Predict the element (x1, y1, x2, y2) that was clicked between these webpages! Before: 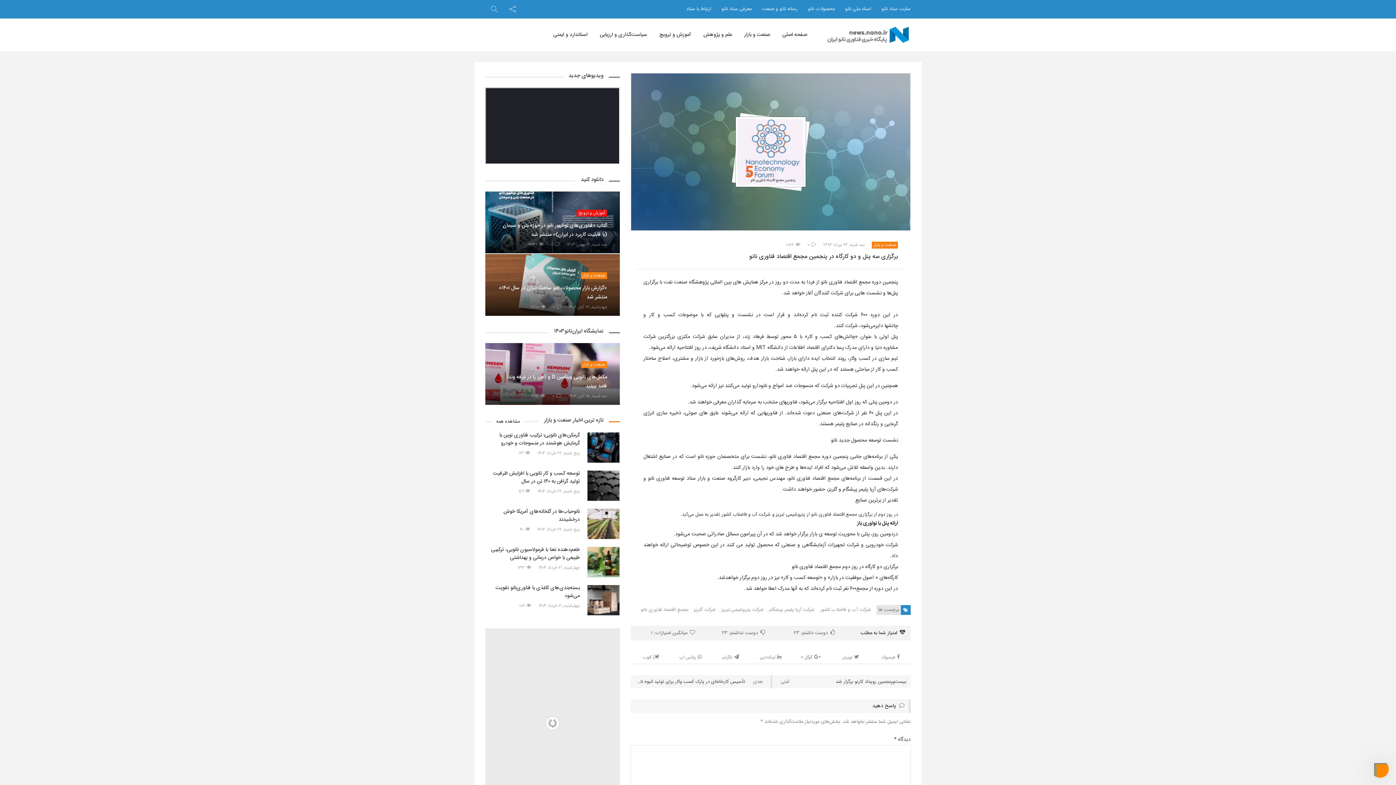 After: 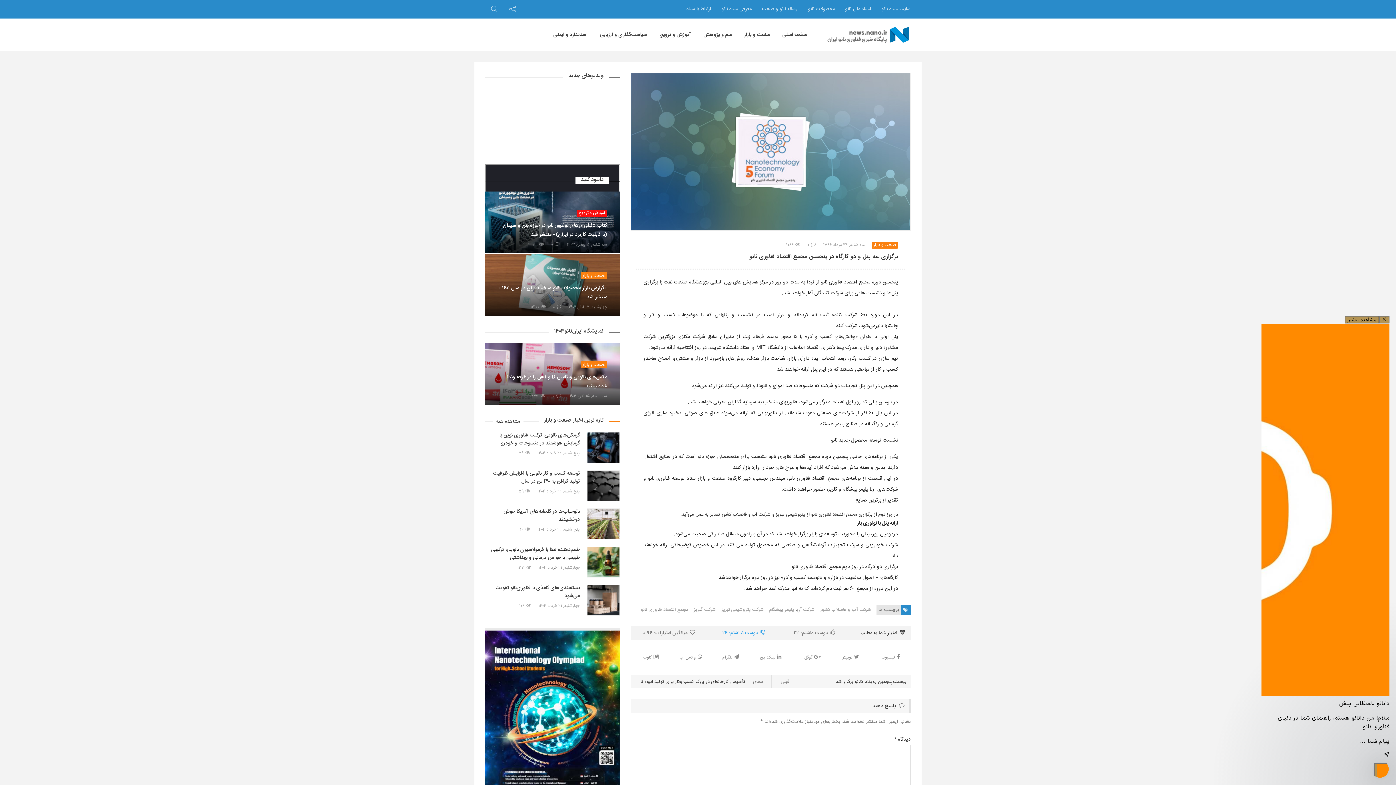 Action: bbox: (706, 626, 765, 640) label: دوست نداشتم: ۲۳